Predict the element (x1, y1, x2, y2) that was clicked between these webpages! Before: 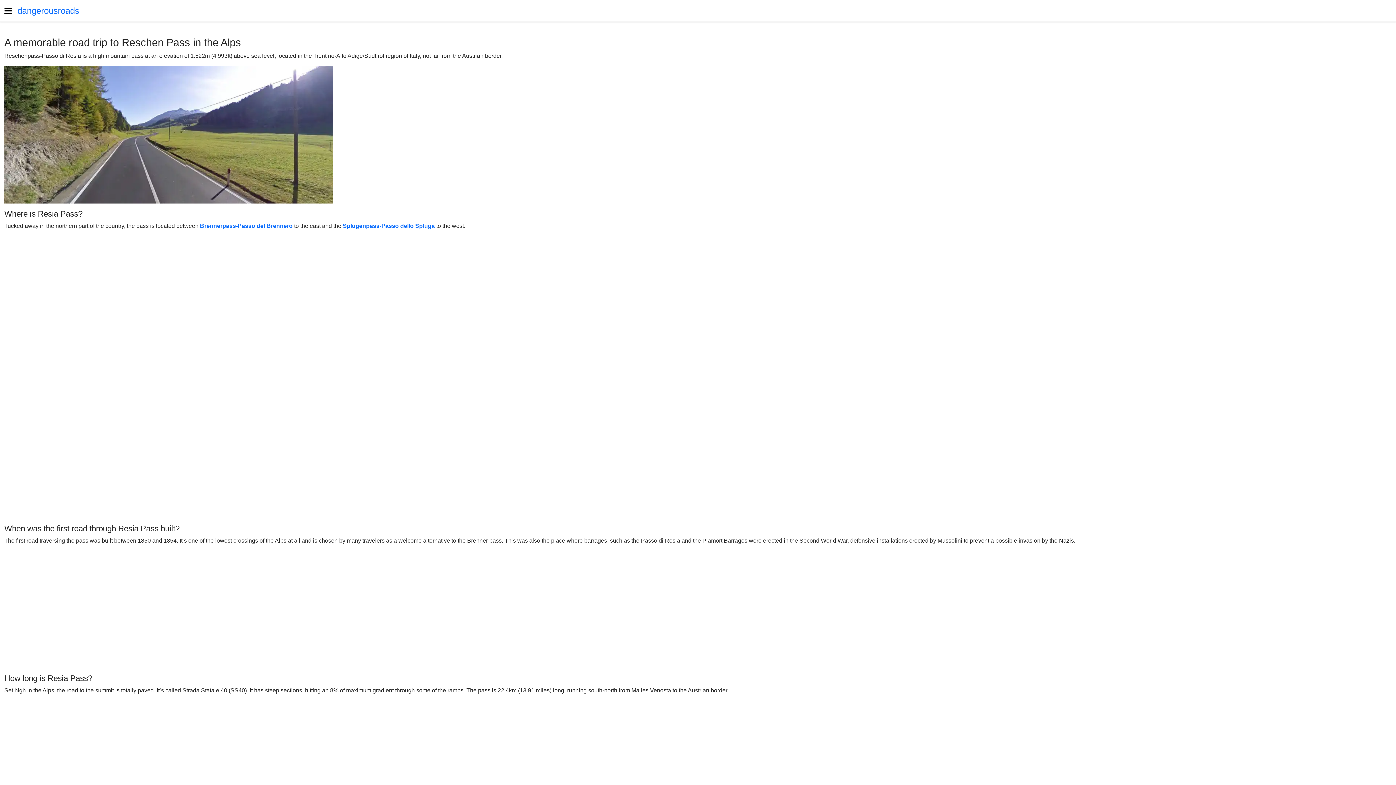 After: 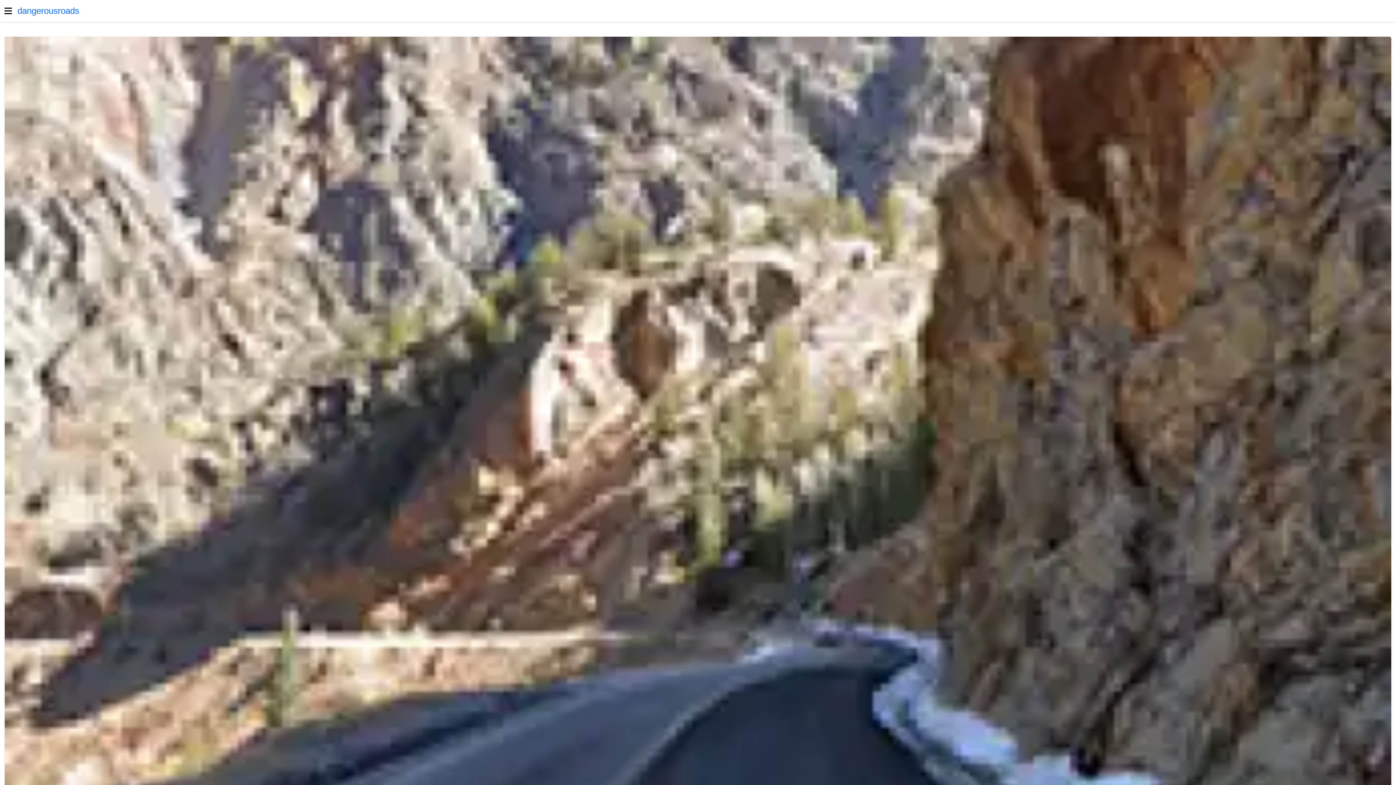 Action: bbox: (17, 0, 79, 21) label: dangerousroads